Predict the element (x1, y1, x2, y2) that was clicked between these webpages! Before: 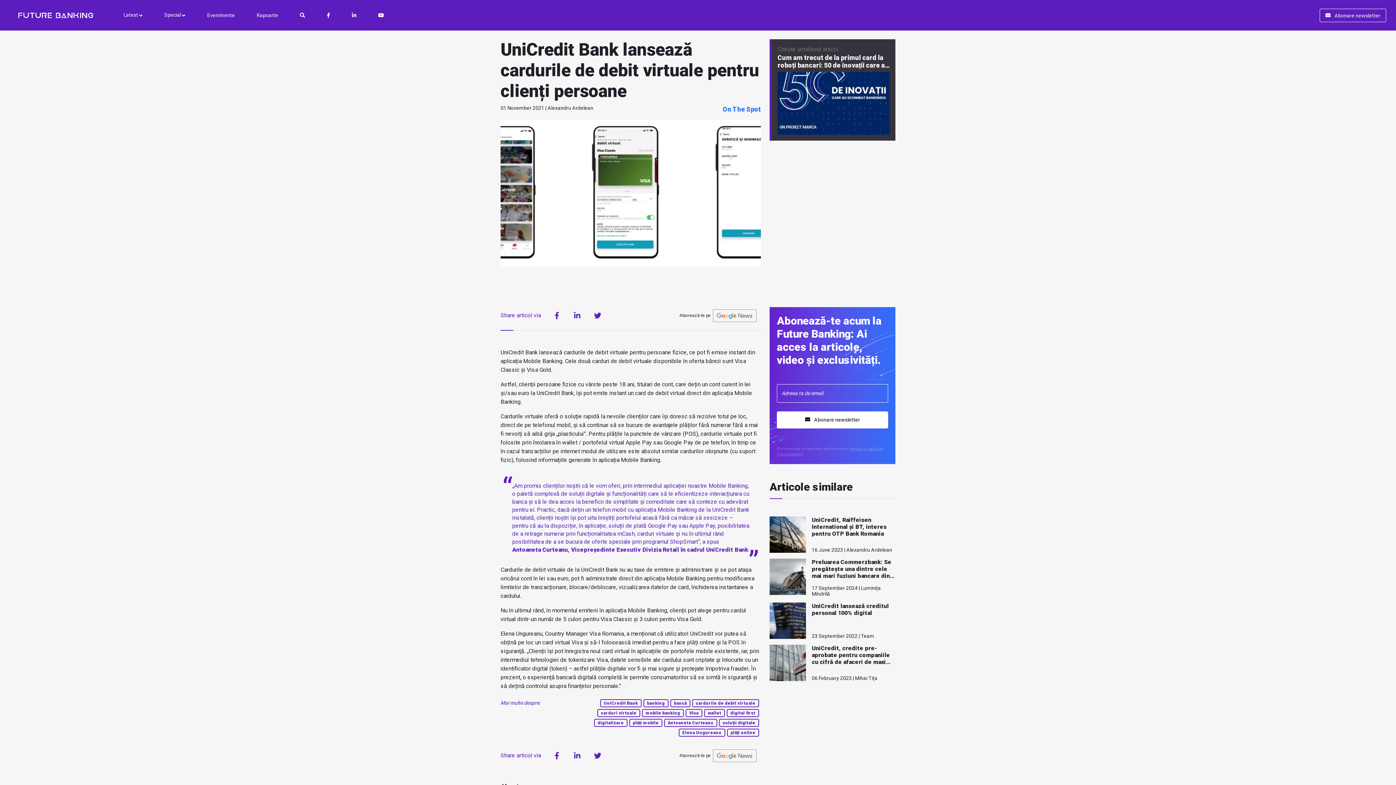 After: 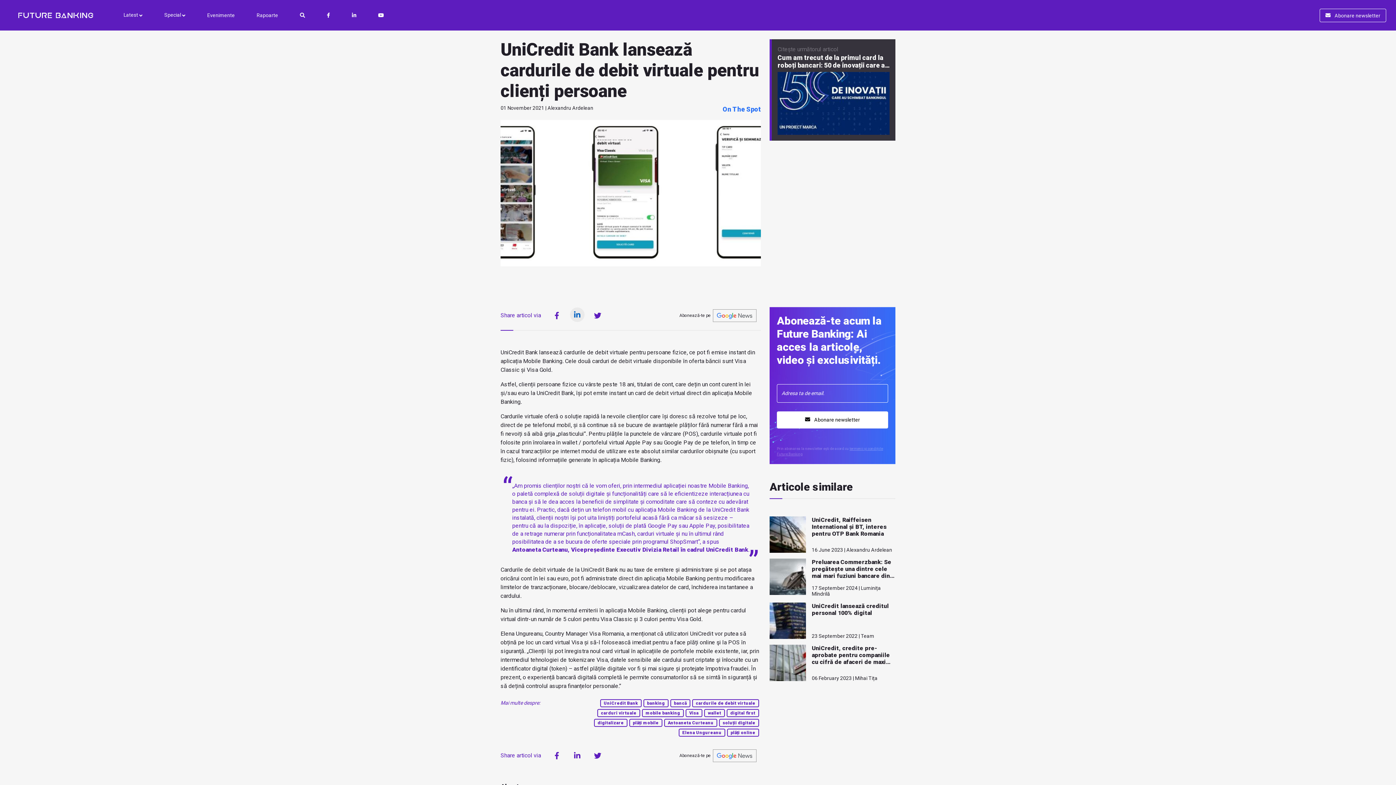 Action: bbox: (570, 308, 584, 323)